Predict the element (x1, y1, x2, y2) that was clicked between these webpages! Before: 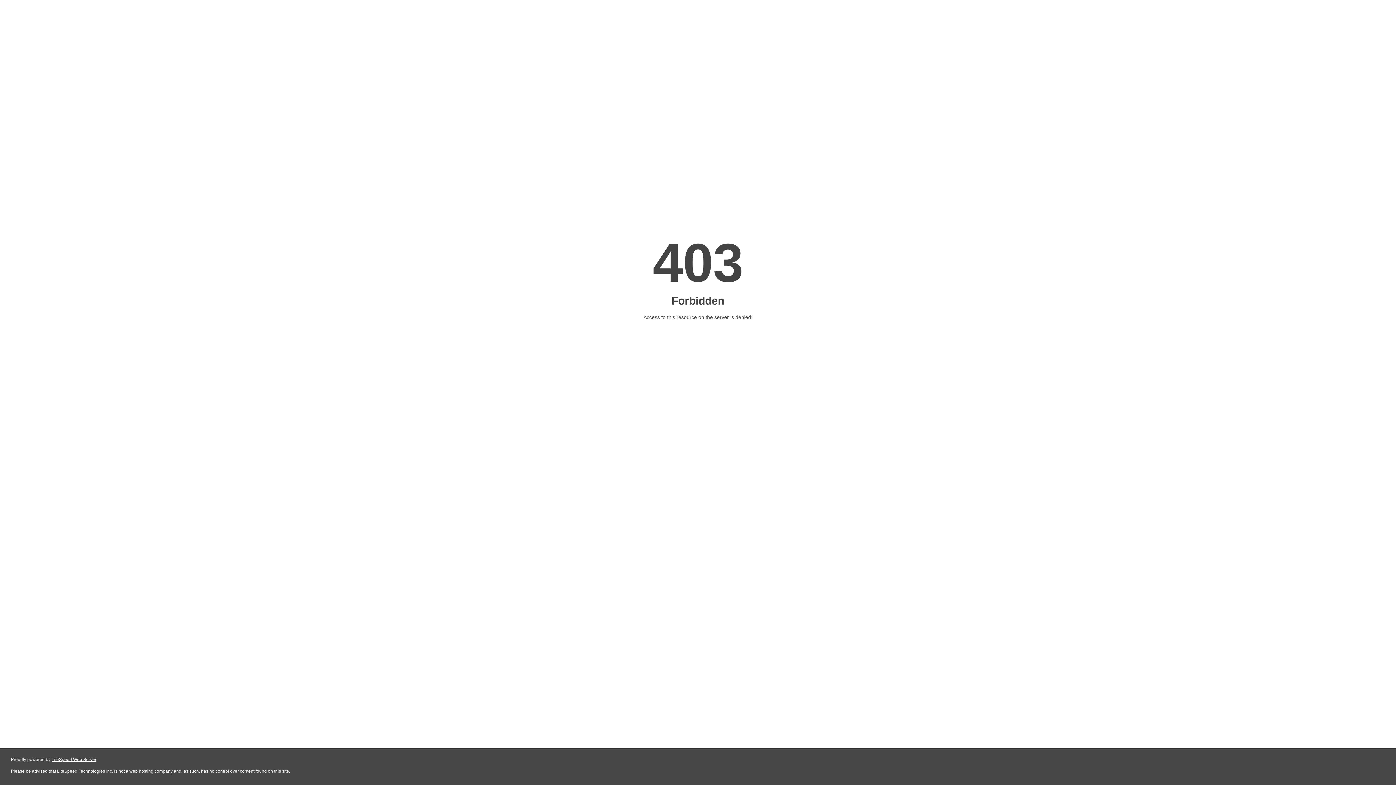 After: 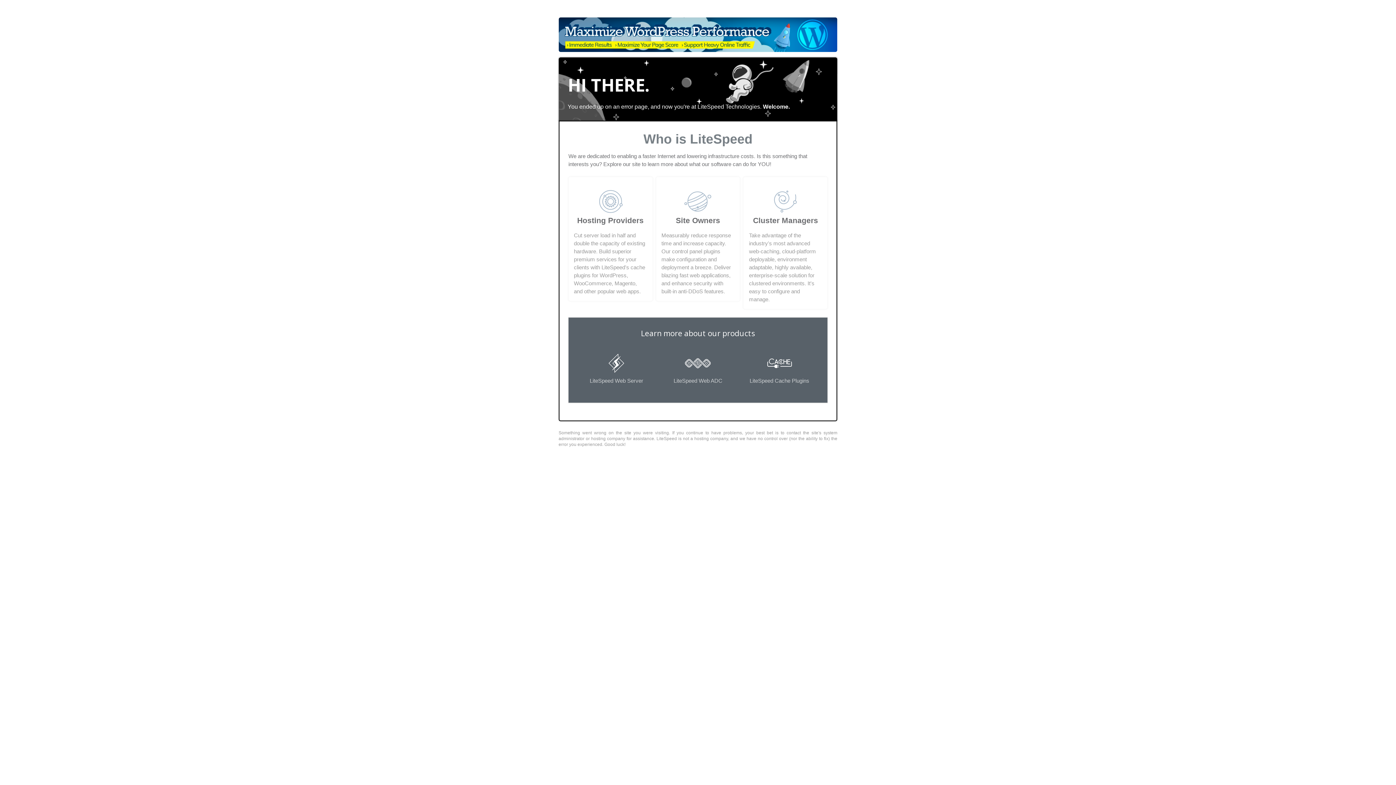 Action: bbox: (51, 757, 96, 762) label: LiteSpeed Web Server